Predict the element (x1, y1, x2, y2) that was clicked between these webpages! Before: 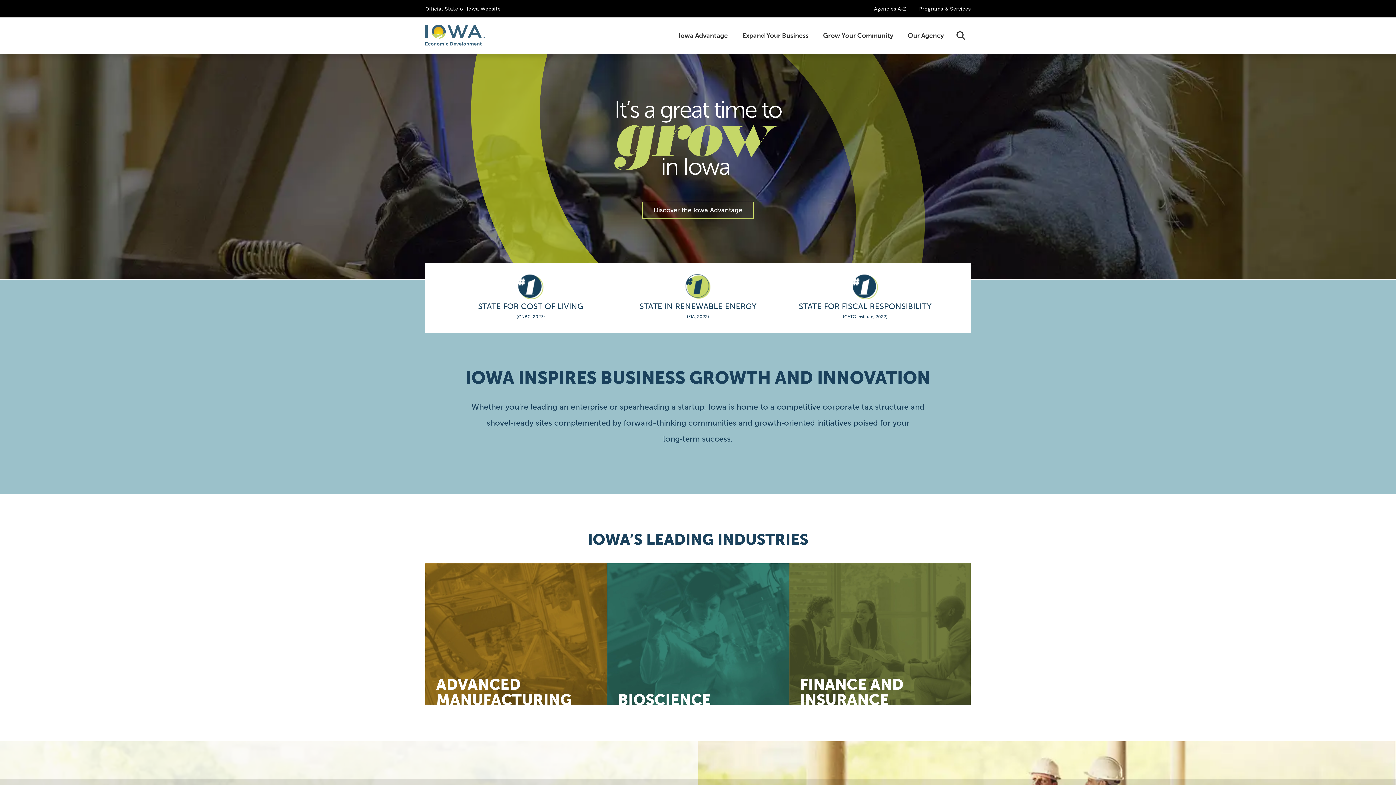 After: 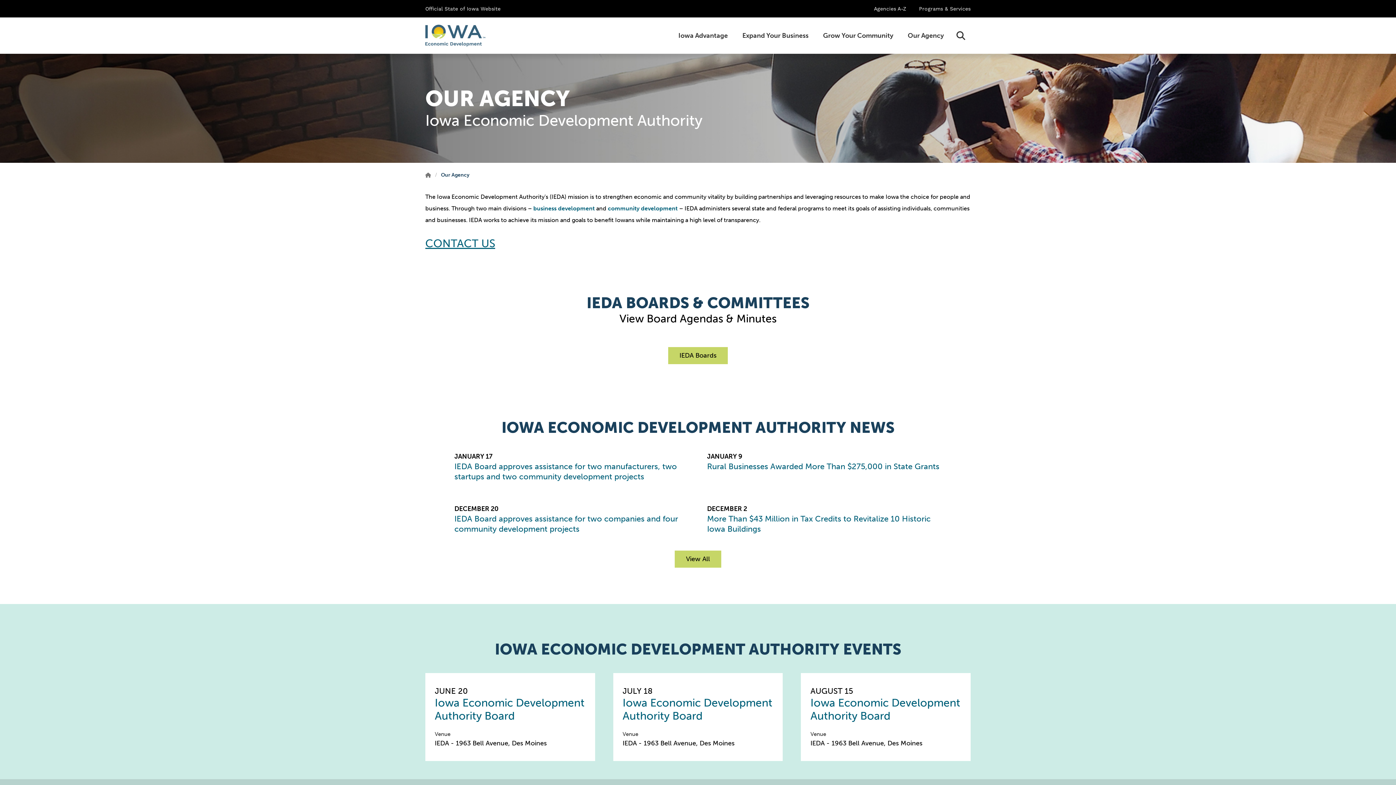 Action: label: Our Agency bbox: (900, 17, 951, 53)